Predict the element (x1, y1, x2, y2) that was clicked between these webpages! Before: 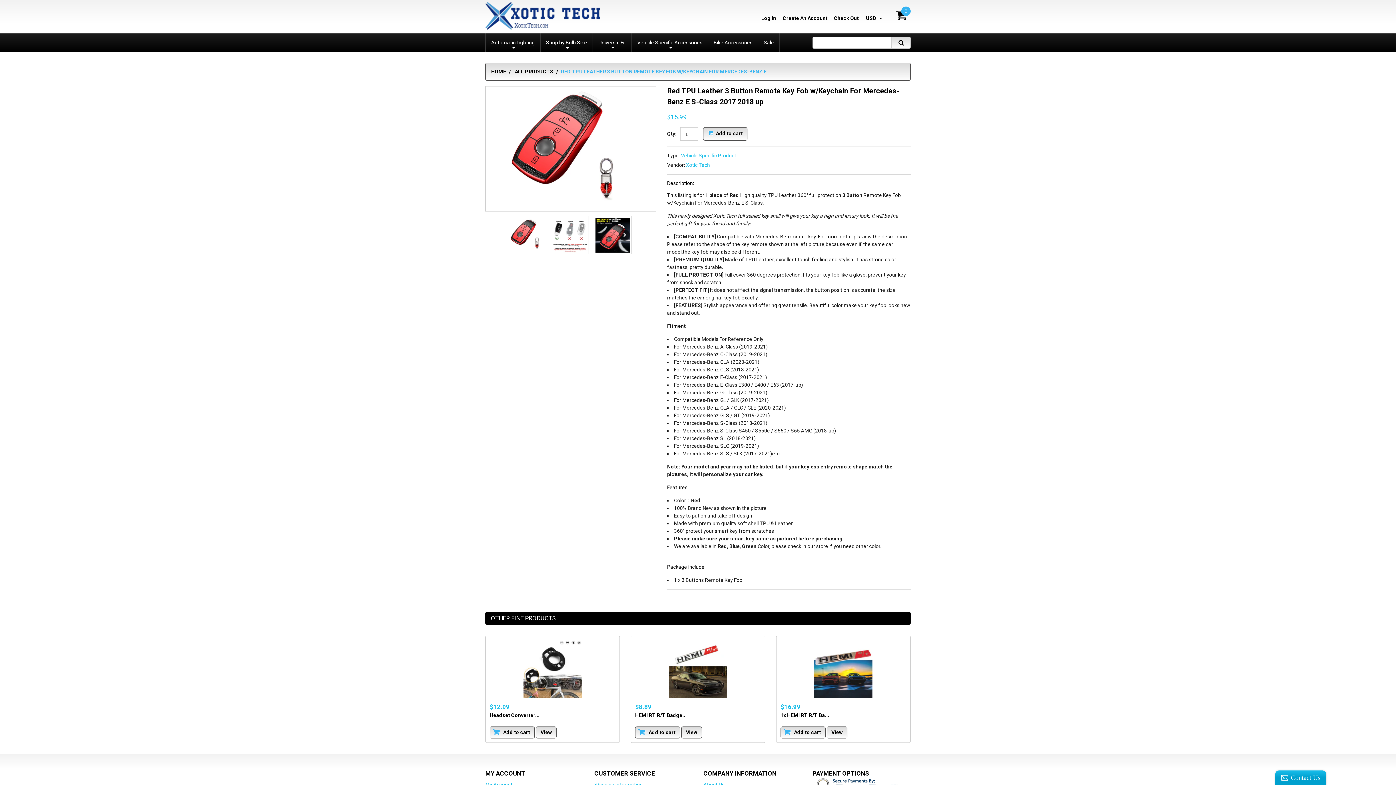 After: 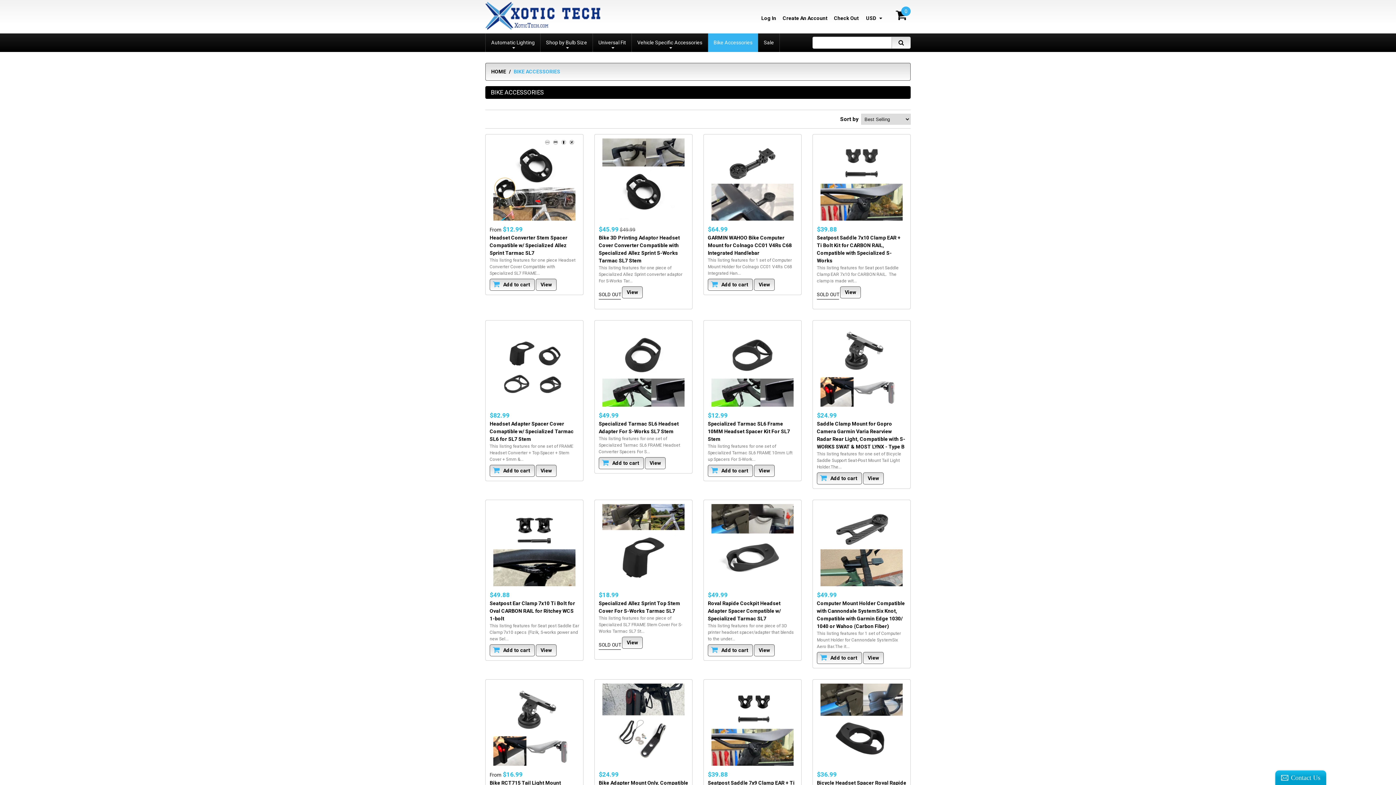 Action: bbox: (708, 33, 758, 52) label: Bike Accessories